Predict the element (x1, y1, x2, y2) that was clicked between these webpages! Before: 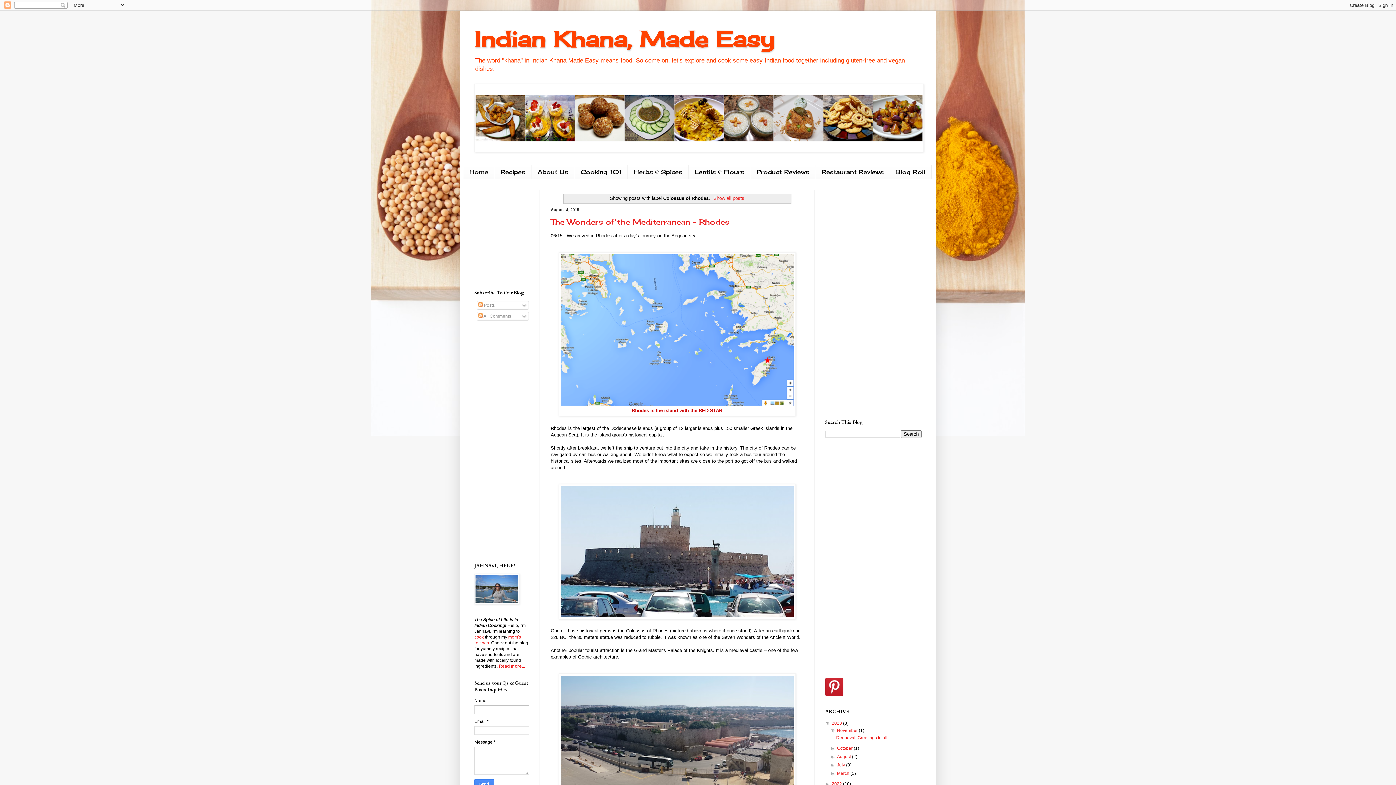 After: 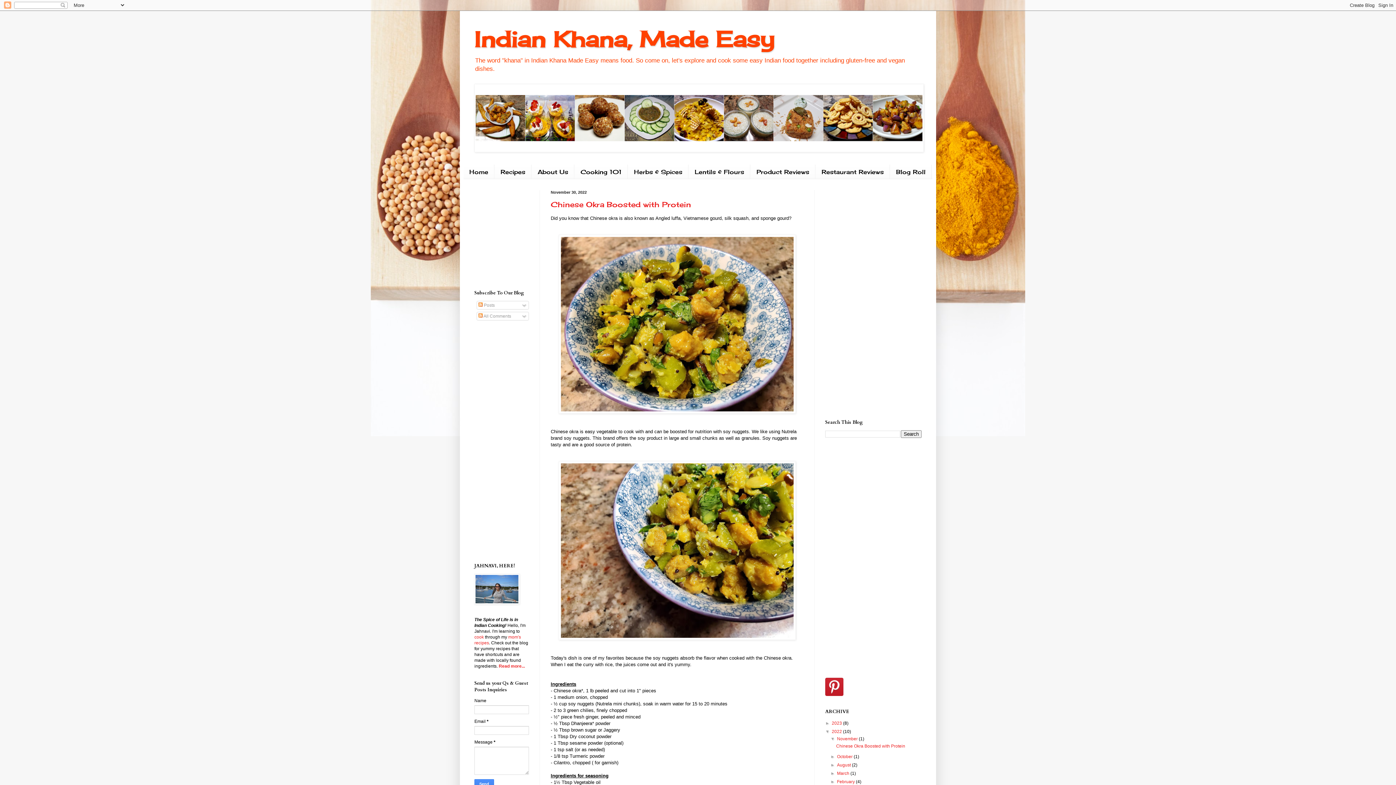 Action: bbox: (832, 781, 843, 786) label: 2022 